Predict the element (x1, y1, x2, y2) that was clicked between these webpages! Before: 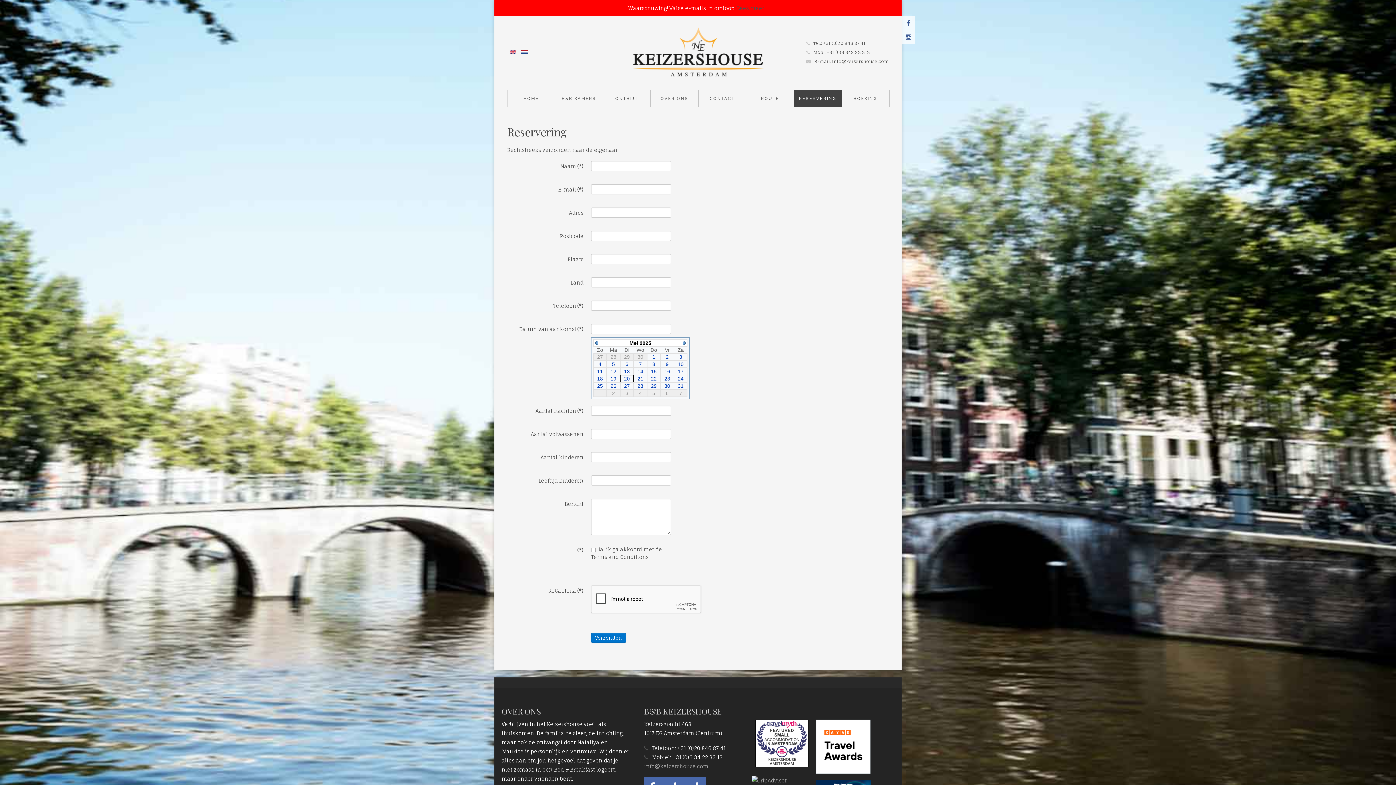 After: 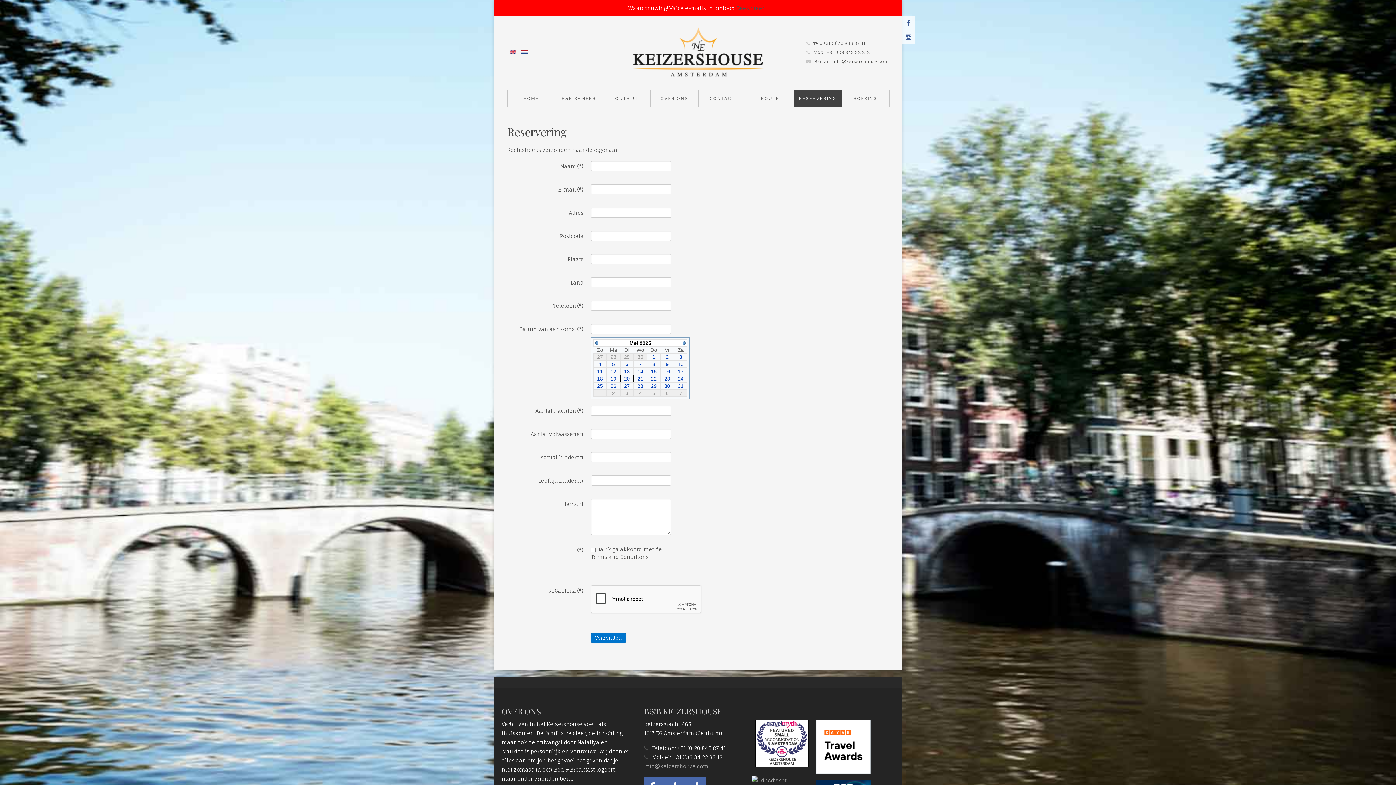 Action: label: RESERVERING bbox: (794, 90, 841, 106)